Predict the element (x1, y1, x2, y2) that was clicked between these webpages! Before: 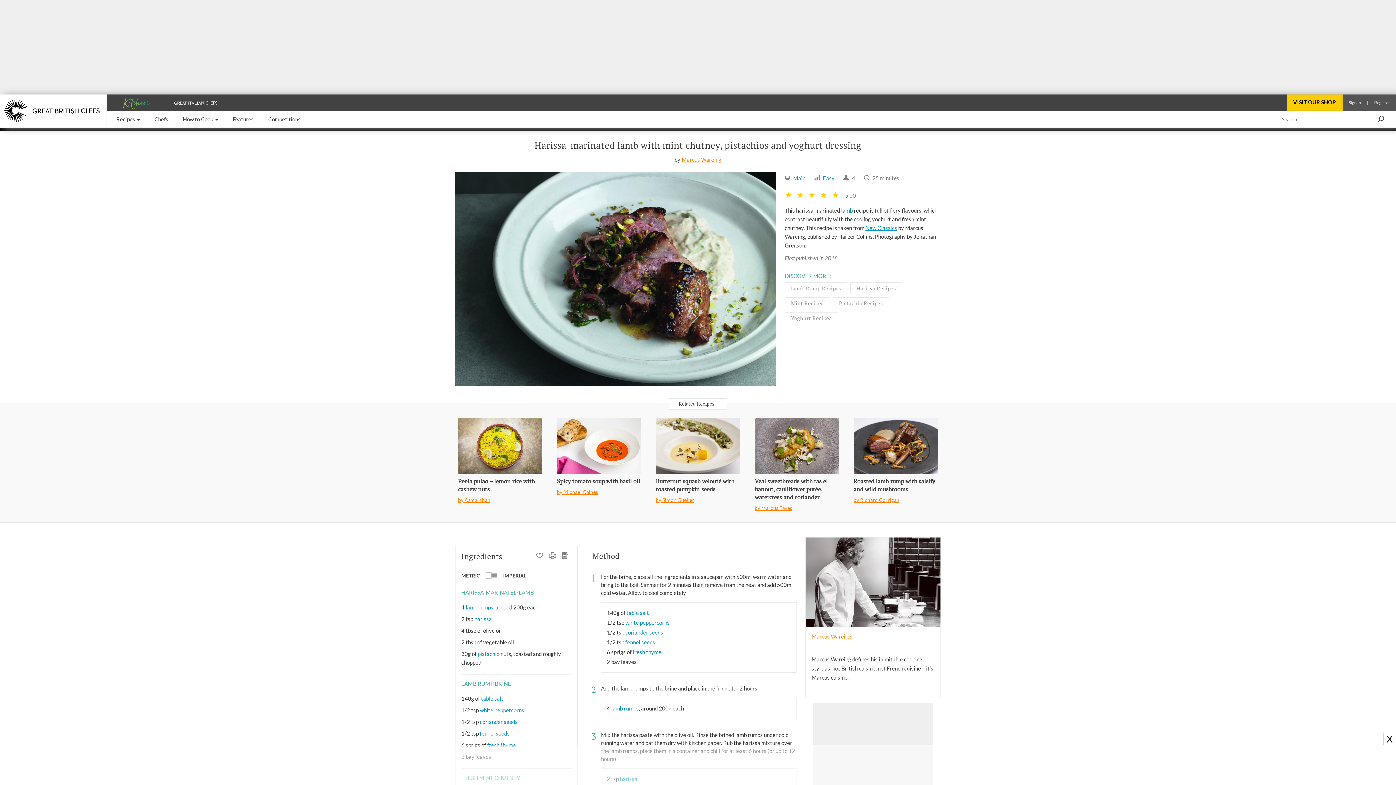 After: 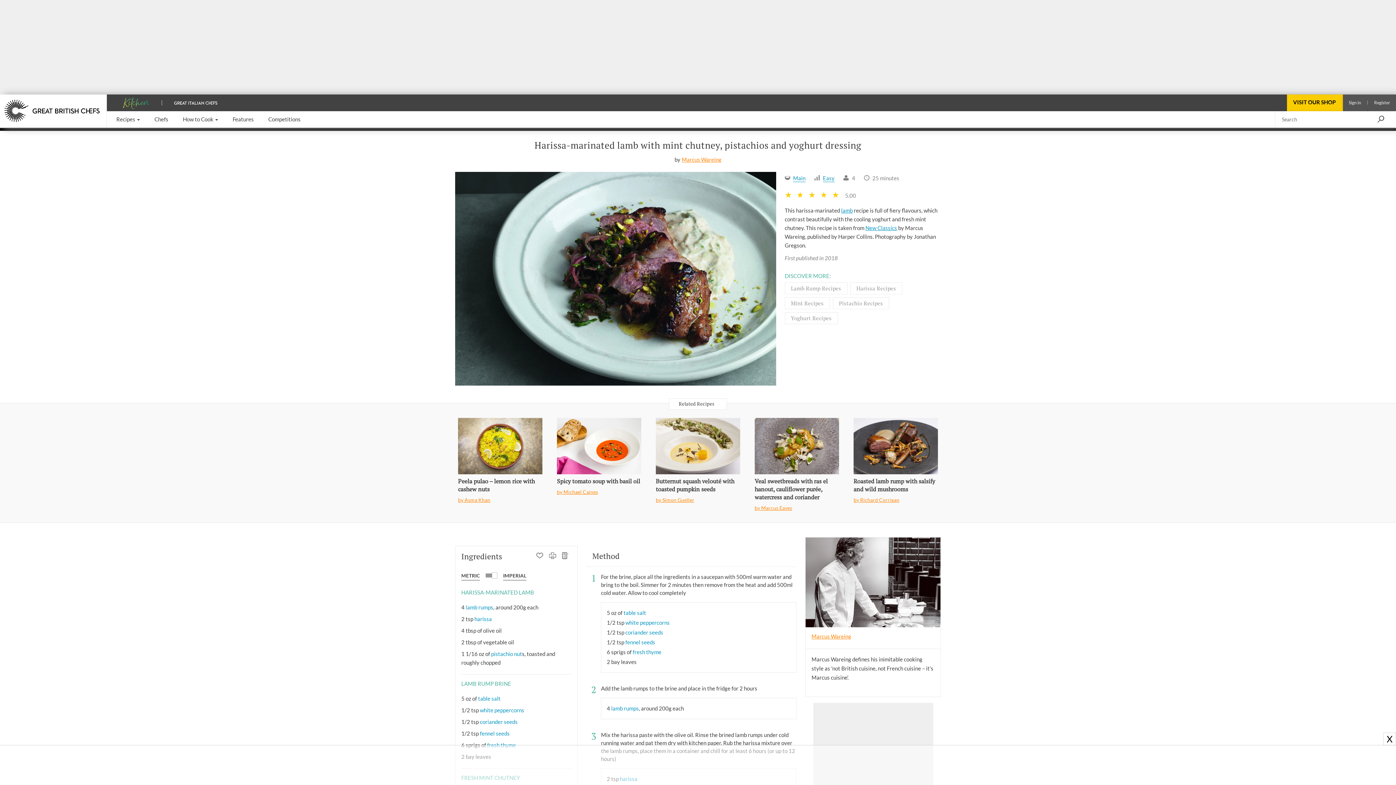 Action: bbox: (485, 573, 497, 577) label: Measurement switch